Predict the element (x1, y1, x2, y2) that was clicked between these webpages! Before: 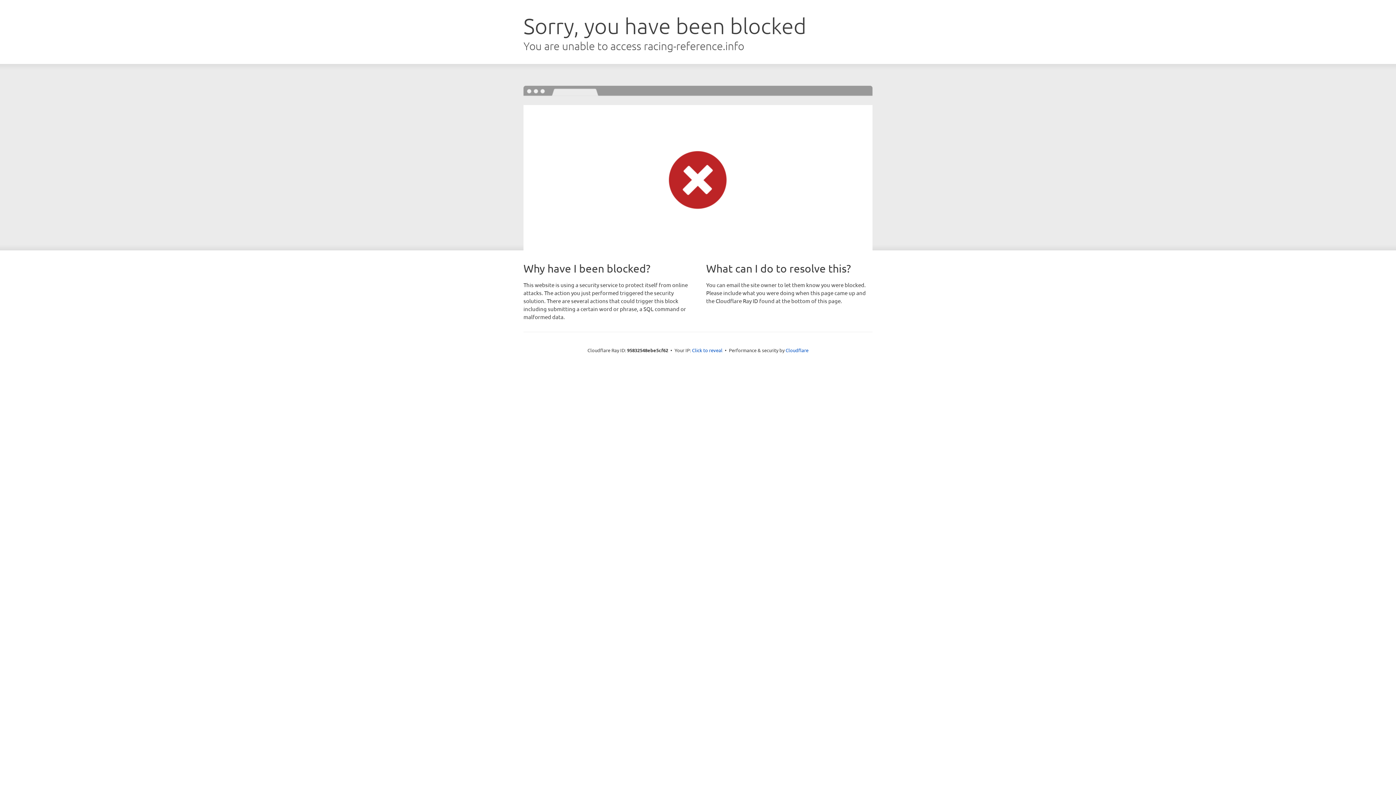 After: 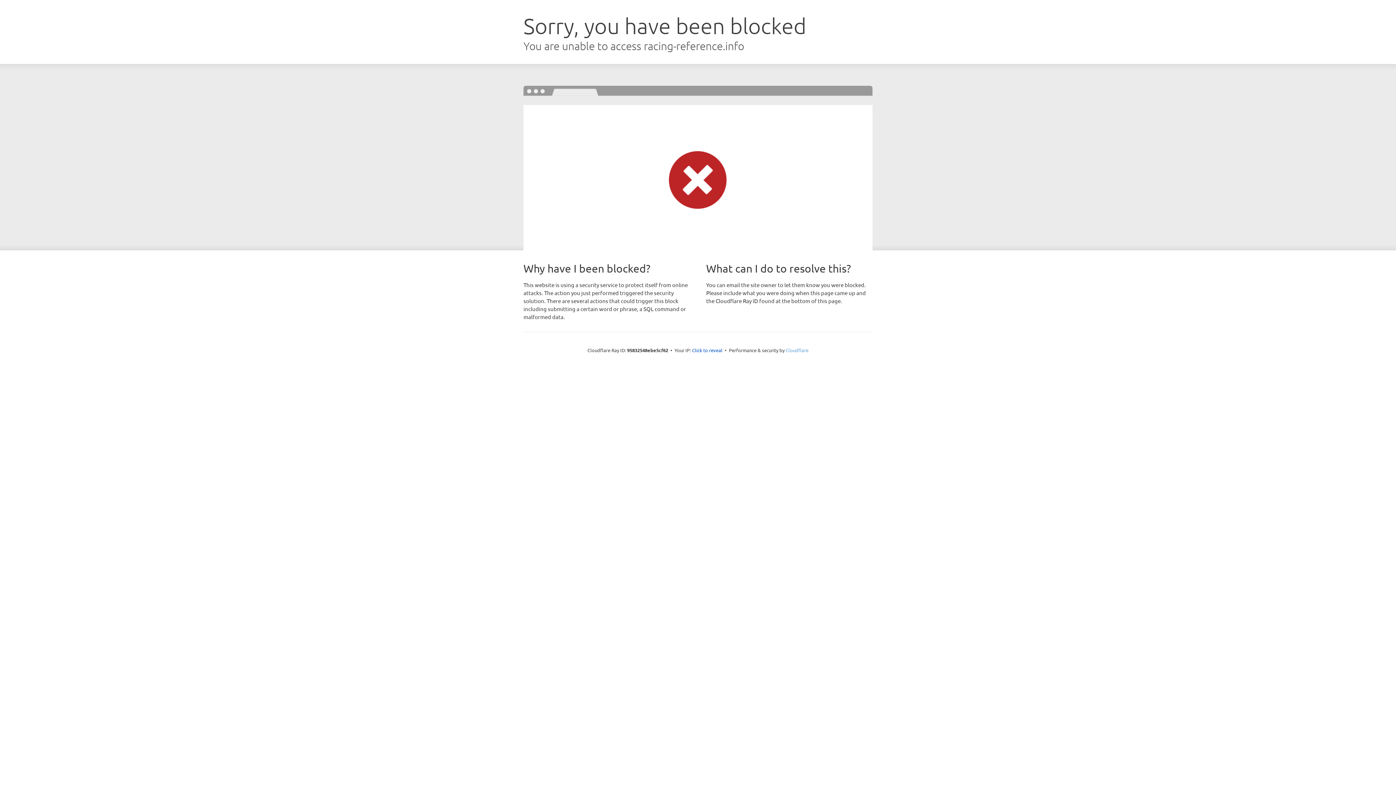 Action: label: Cloudflare bbox: (785, 347, 808, 353)